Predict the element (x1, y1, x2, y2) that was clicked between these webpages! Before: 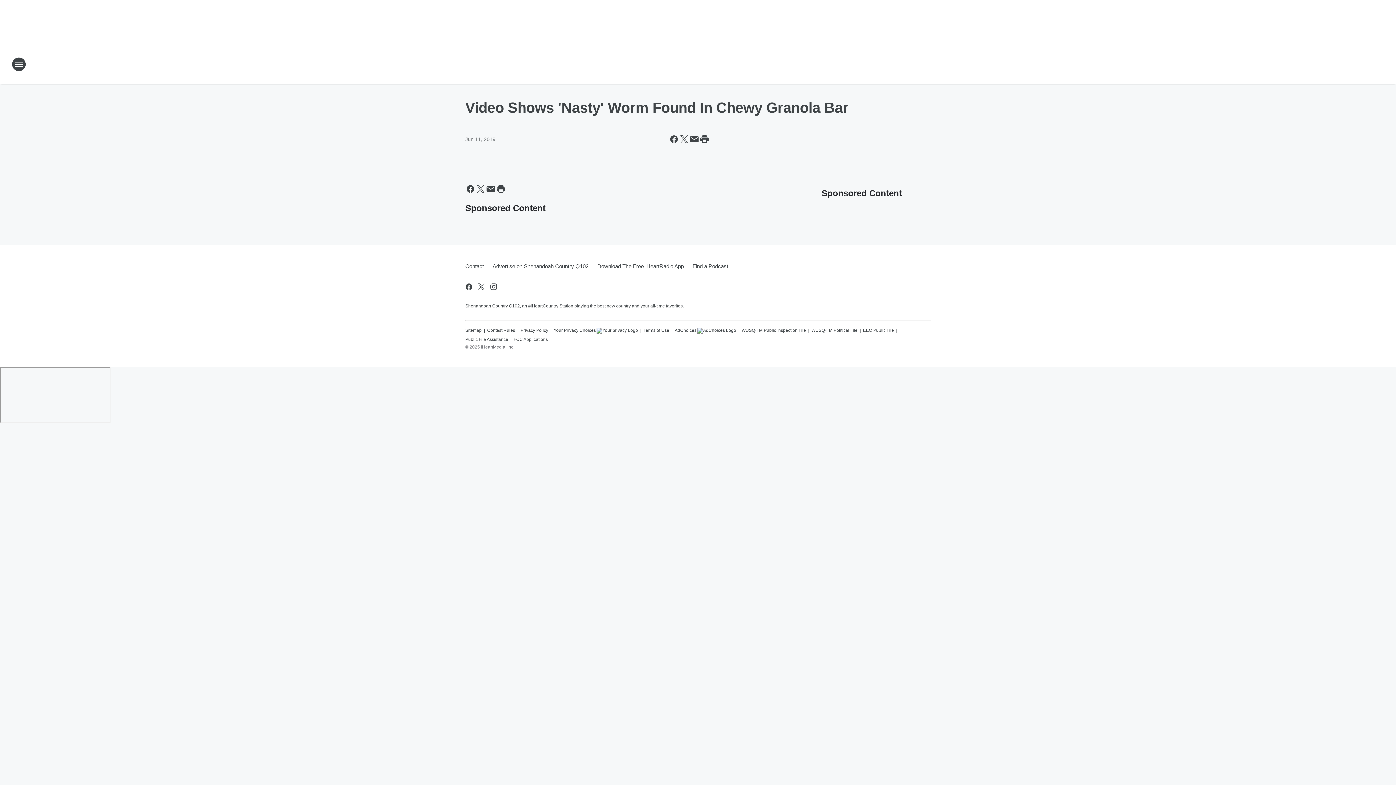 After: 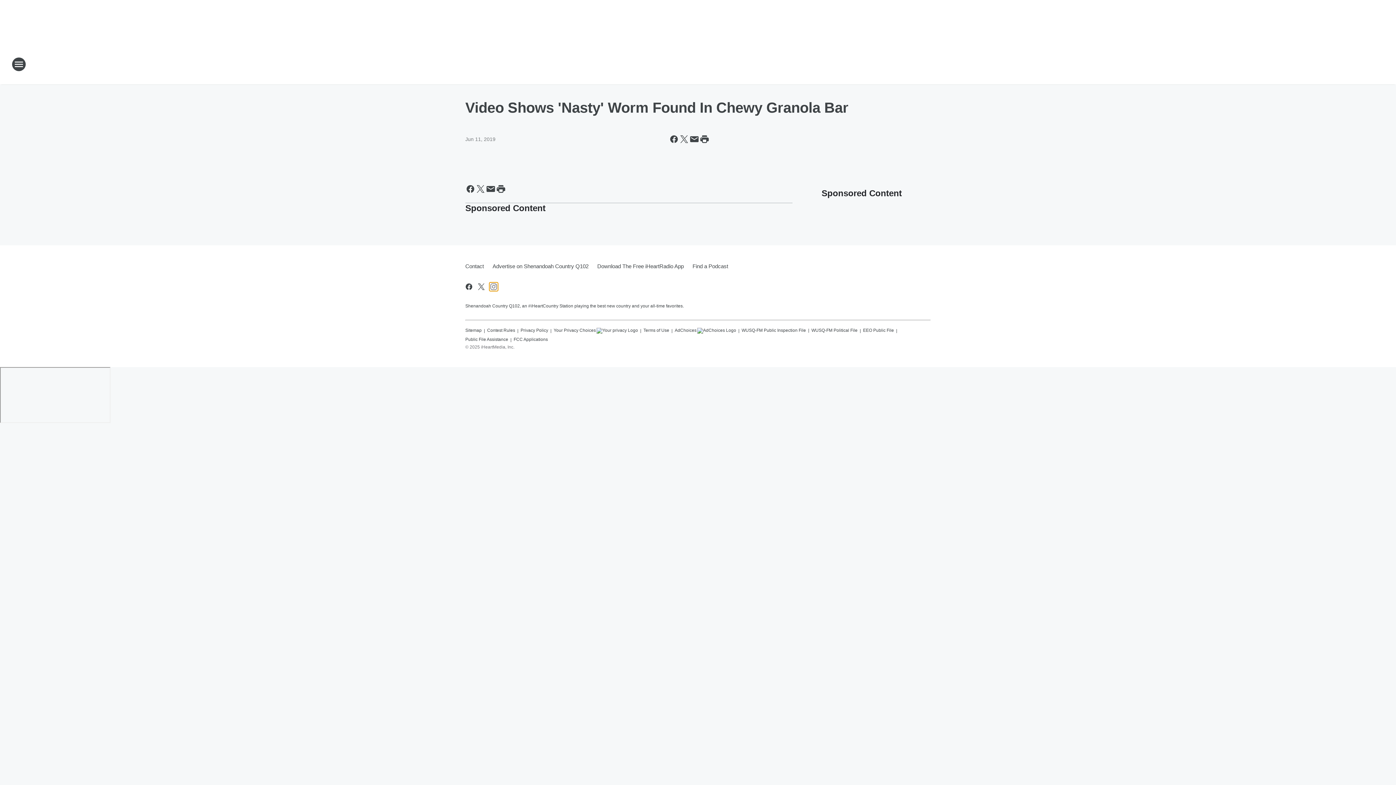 Action: label: Visit us on instagram bbox: (489, 282, 498, 291)